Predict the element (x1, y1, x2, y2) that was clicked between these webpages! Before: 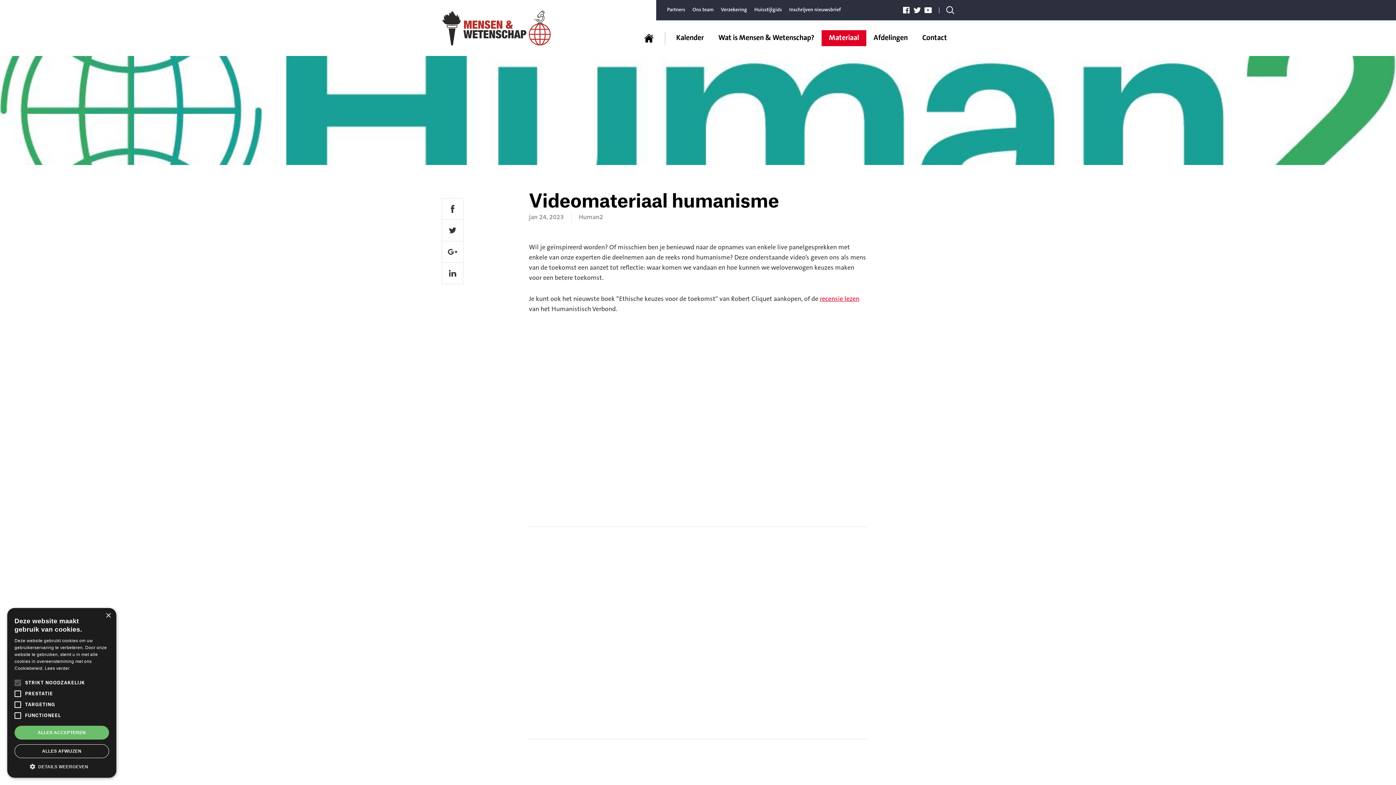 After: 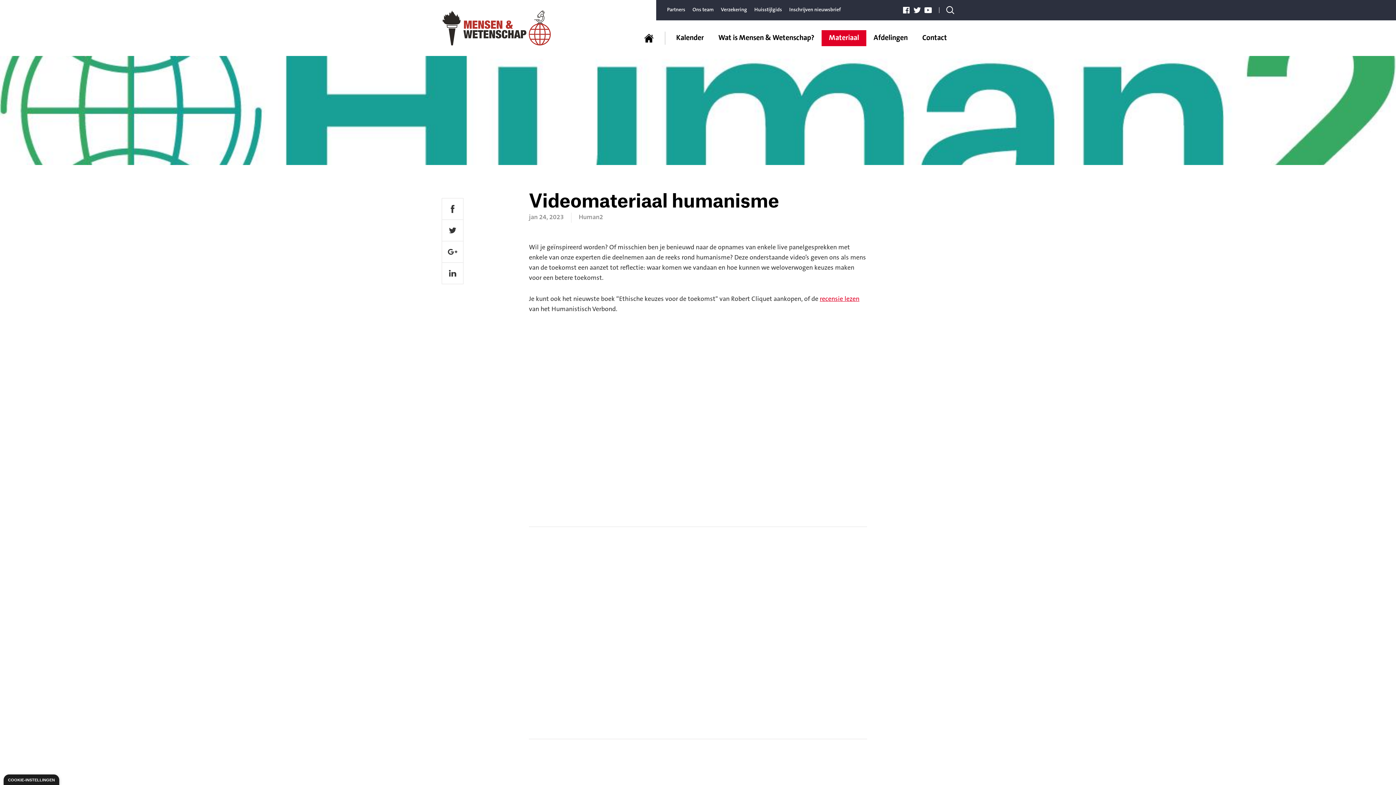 Action: bbox: (105, 613, 110, 618) label: Close